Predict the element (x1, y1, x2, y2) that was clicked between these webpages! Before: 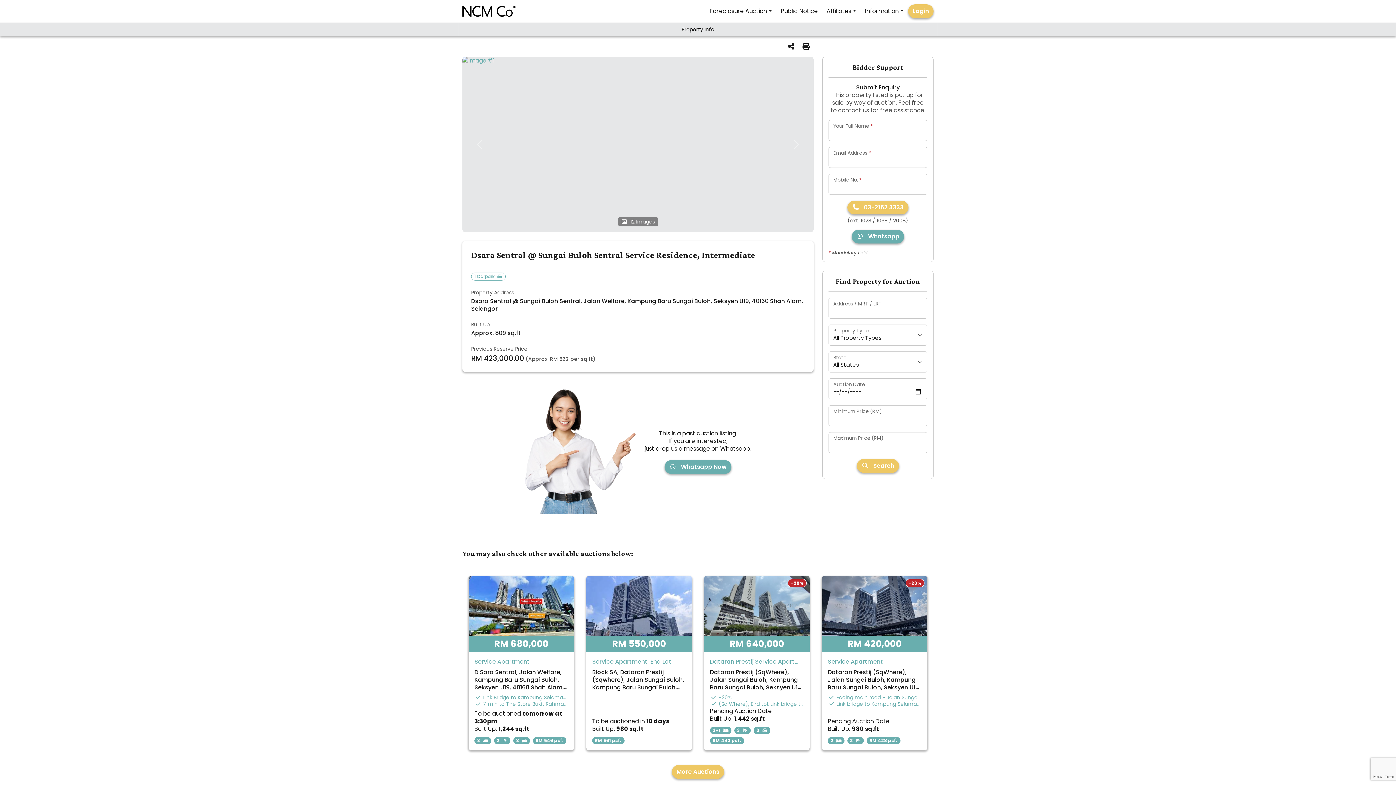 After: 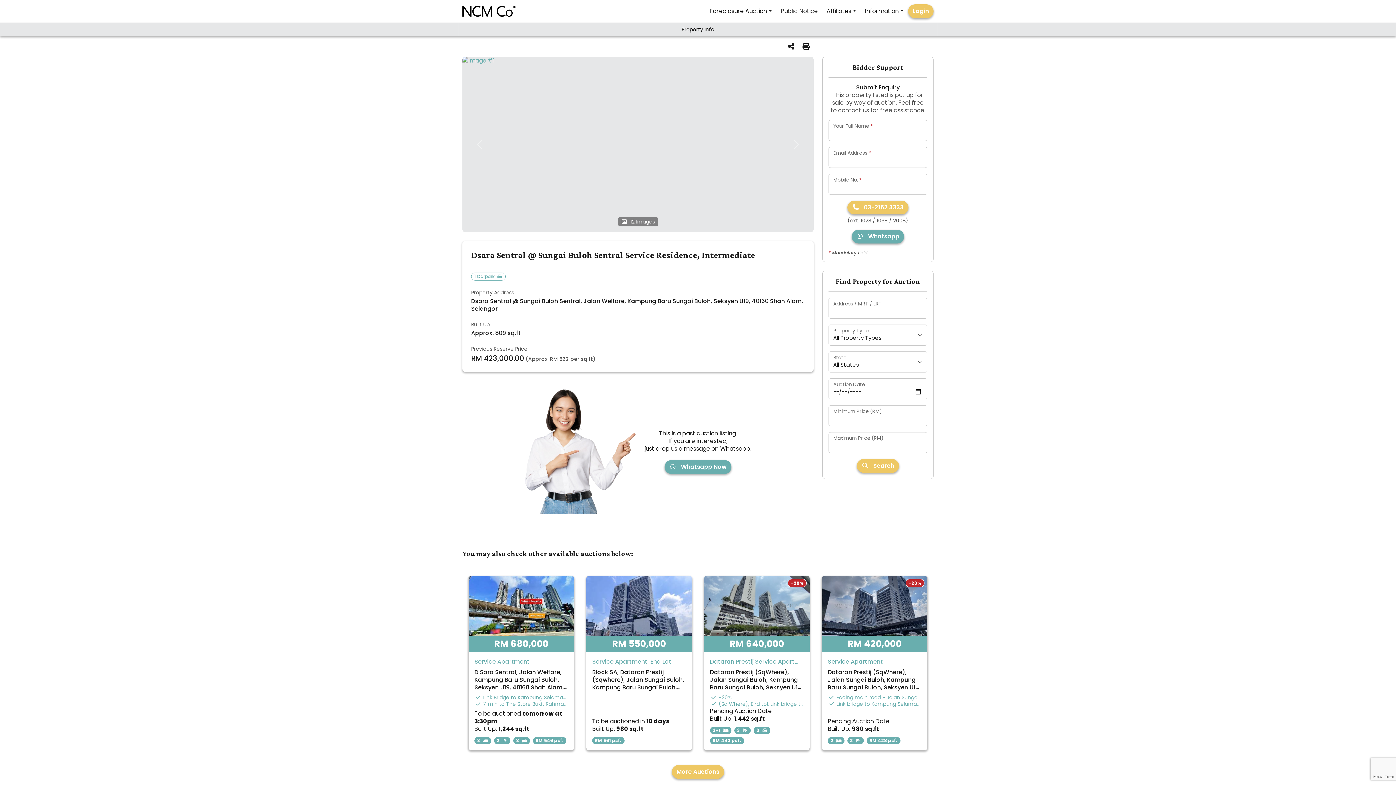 Action: label: Public Notice bbox: (776, 4, 822, 17)